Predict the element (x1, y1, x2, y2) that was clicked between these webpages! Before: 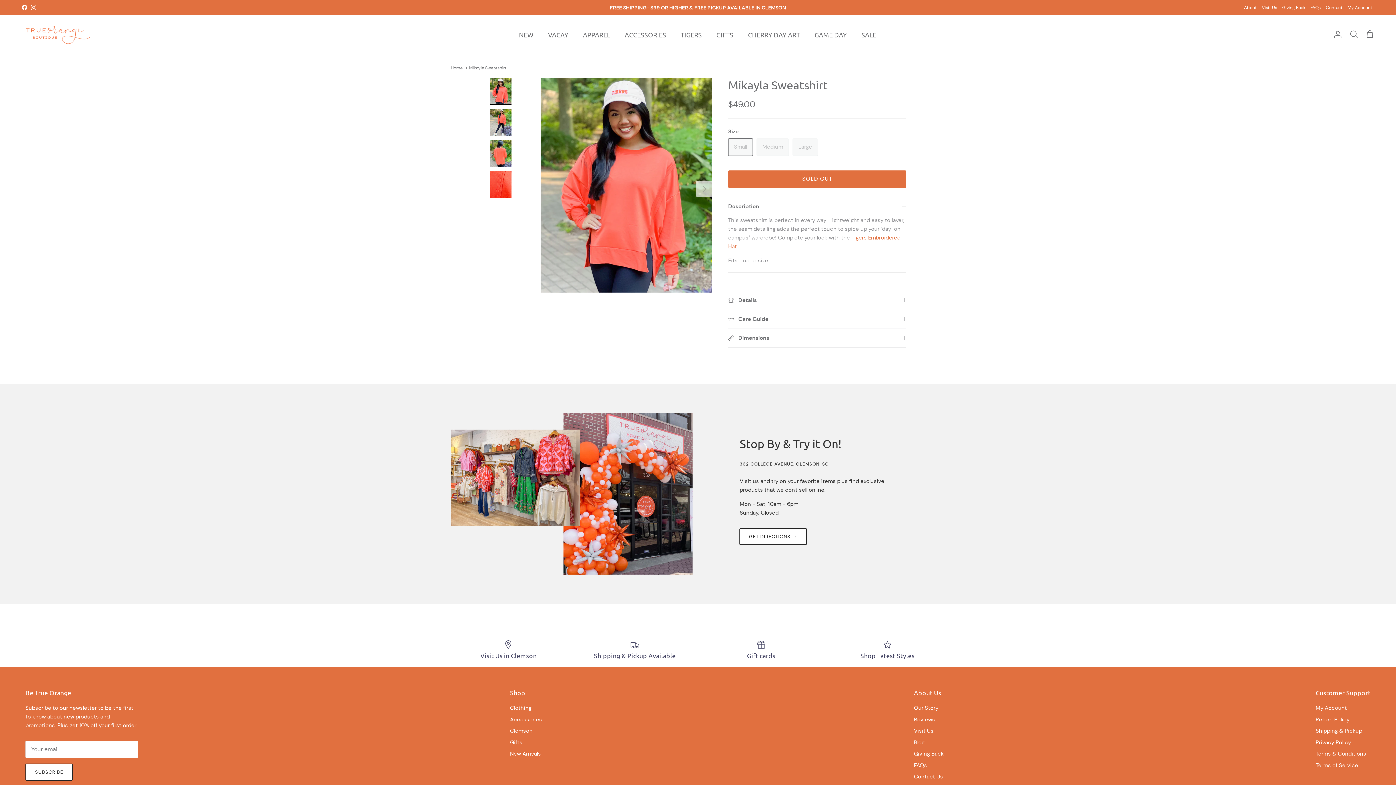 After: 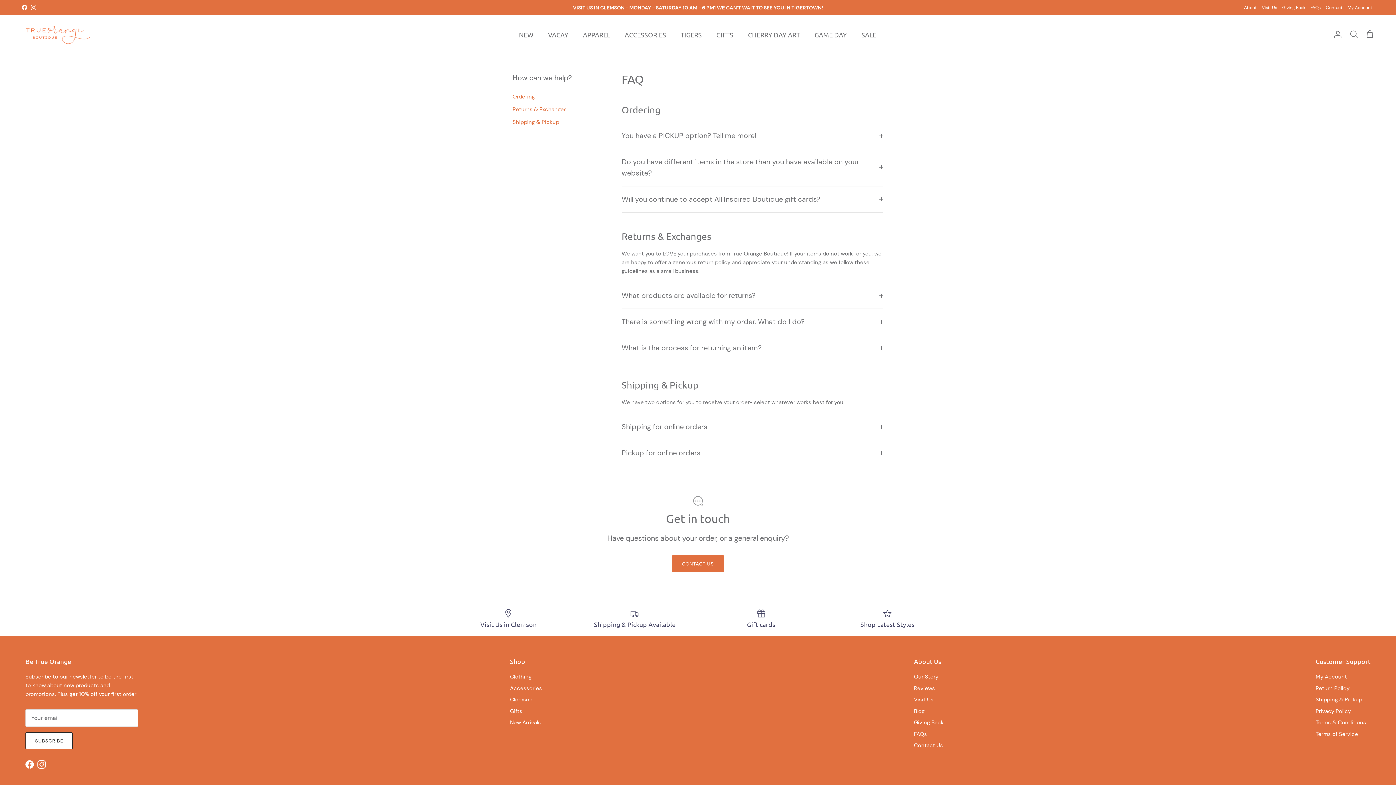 Action: bbox: (914, 762, 927, 769) label: FAQs